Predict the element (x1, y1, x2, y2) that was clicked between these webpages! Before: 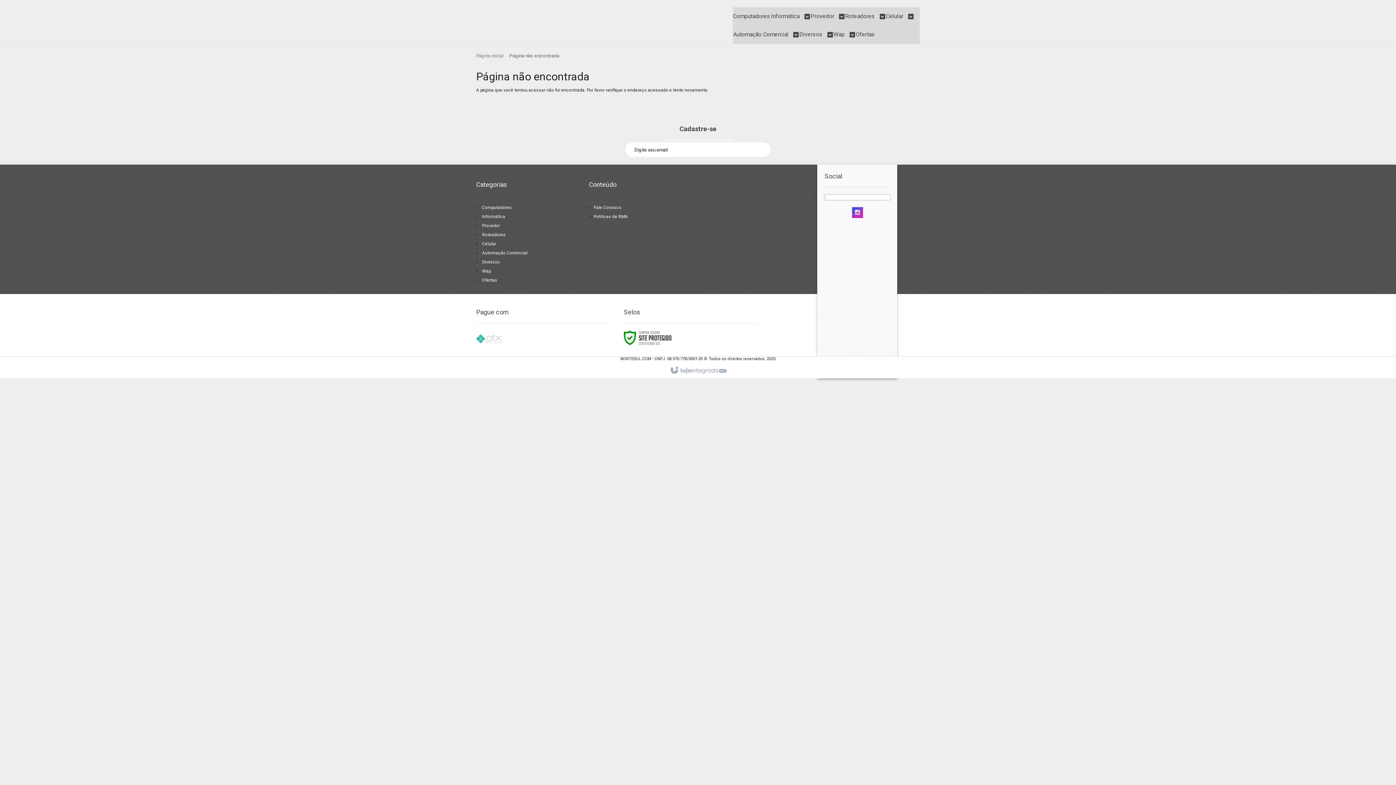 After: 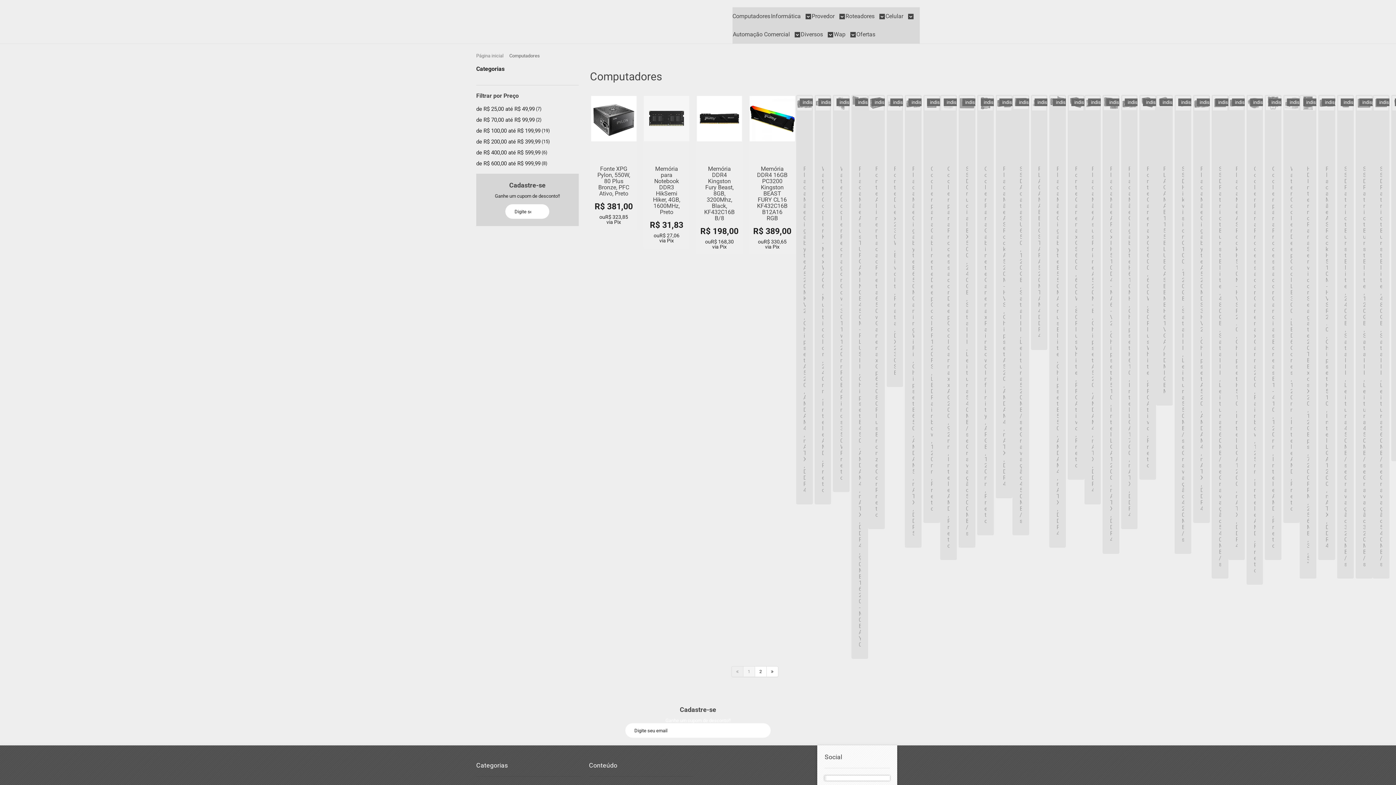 Action: bbox: (482, 205, 512, 210) label: Computadores